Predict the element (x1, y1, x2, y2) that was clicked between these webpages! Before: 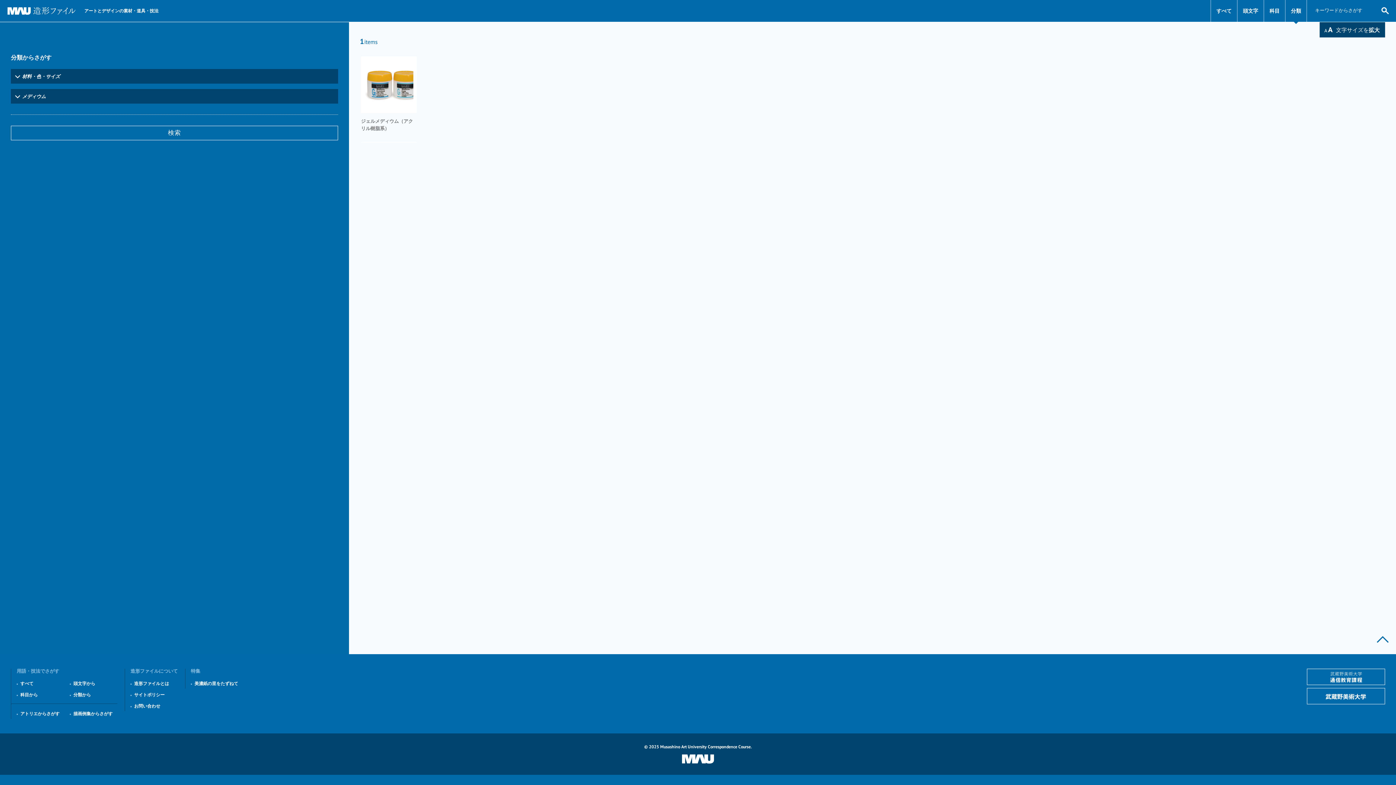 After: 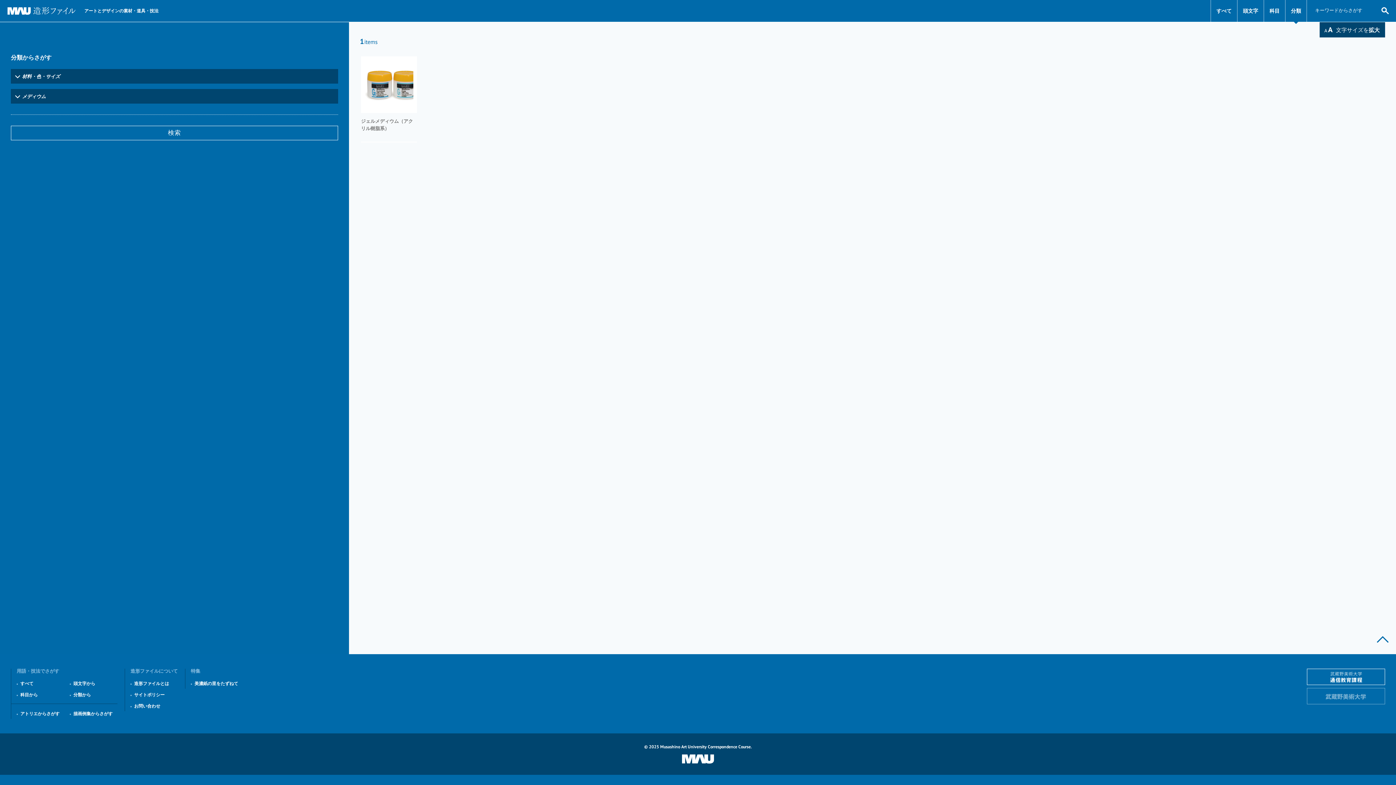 Action: bbox: (1307, 688, 1385, 704)